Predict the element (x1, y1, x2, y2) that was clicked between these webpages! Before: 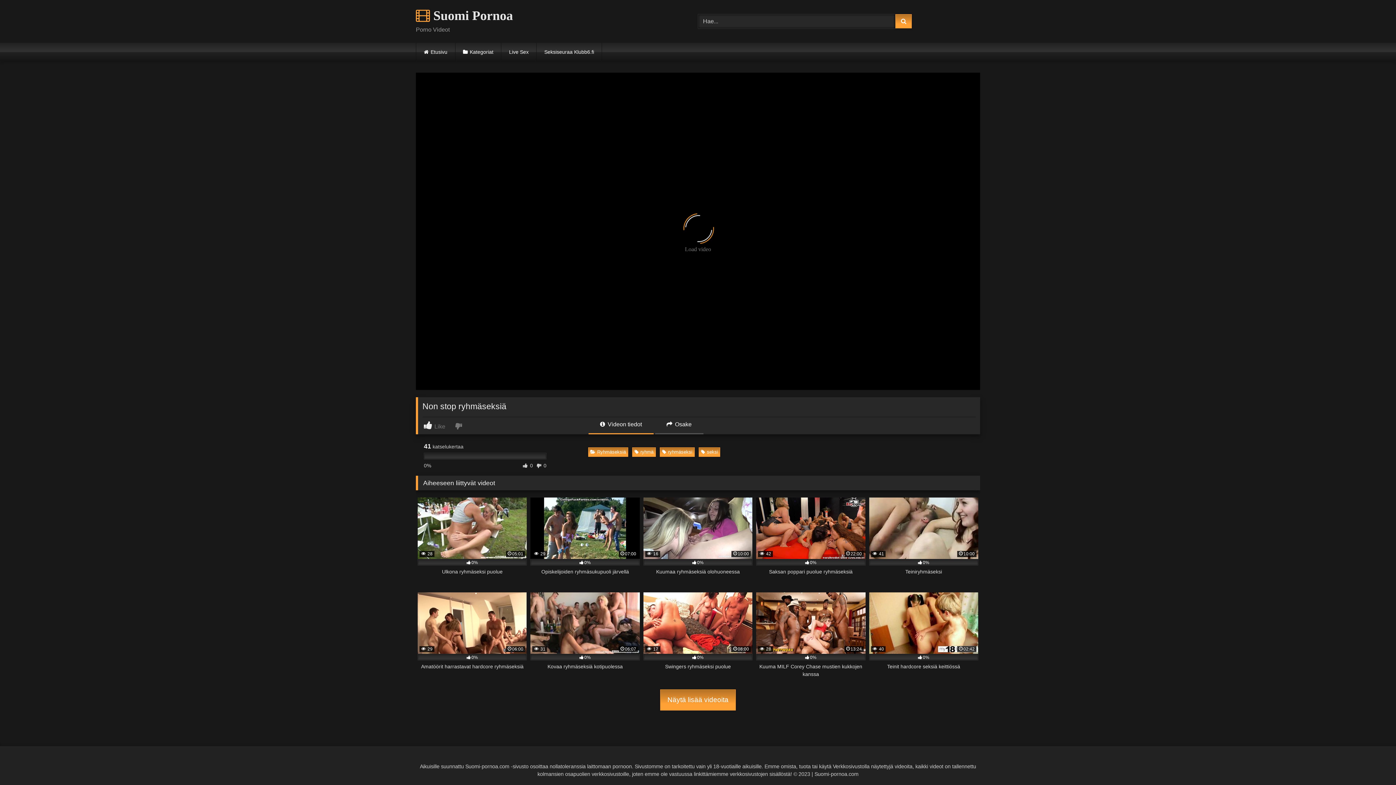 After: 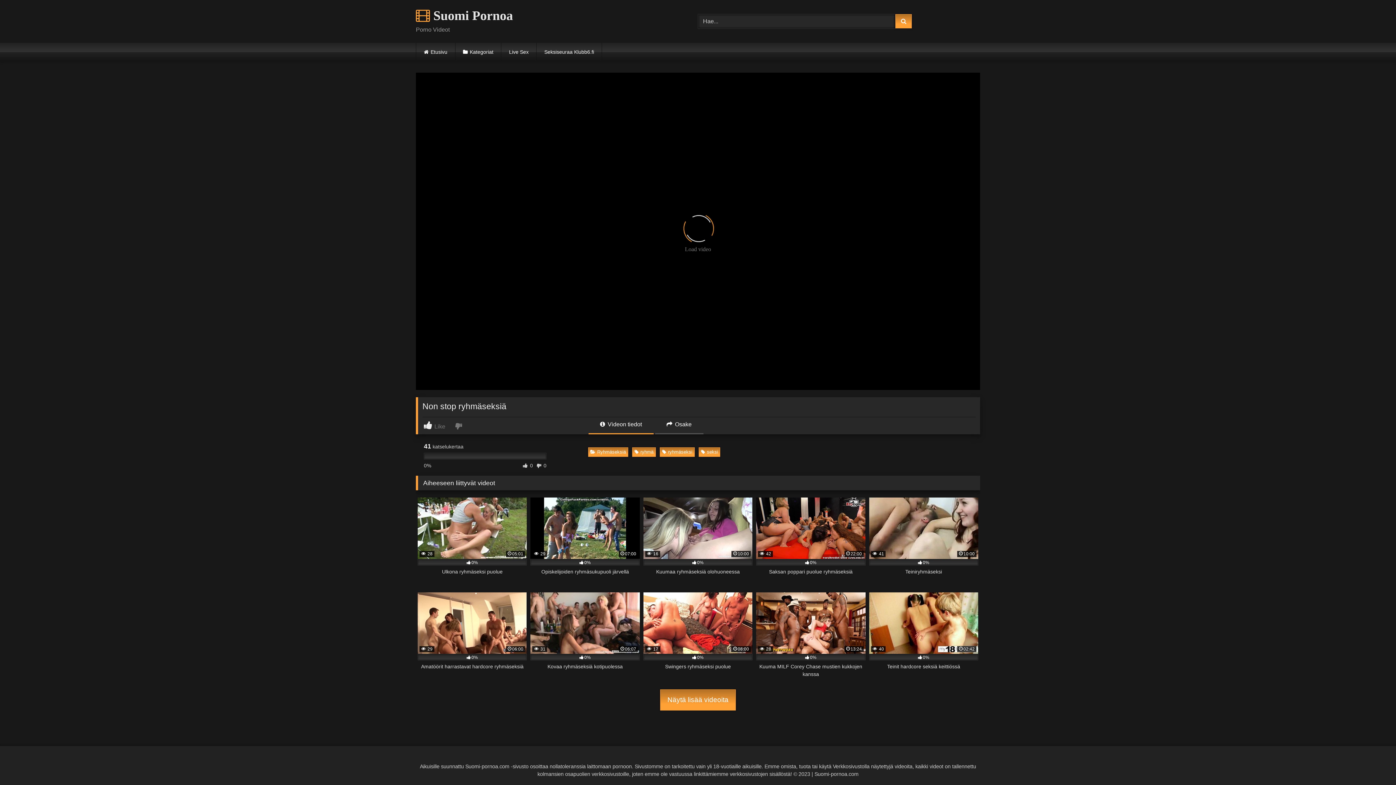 Action: label:  Videon tiedot bbox: (588, 420, 653, 434)